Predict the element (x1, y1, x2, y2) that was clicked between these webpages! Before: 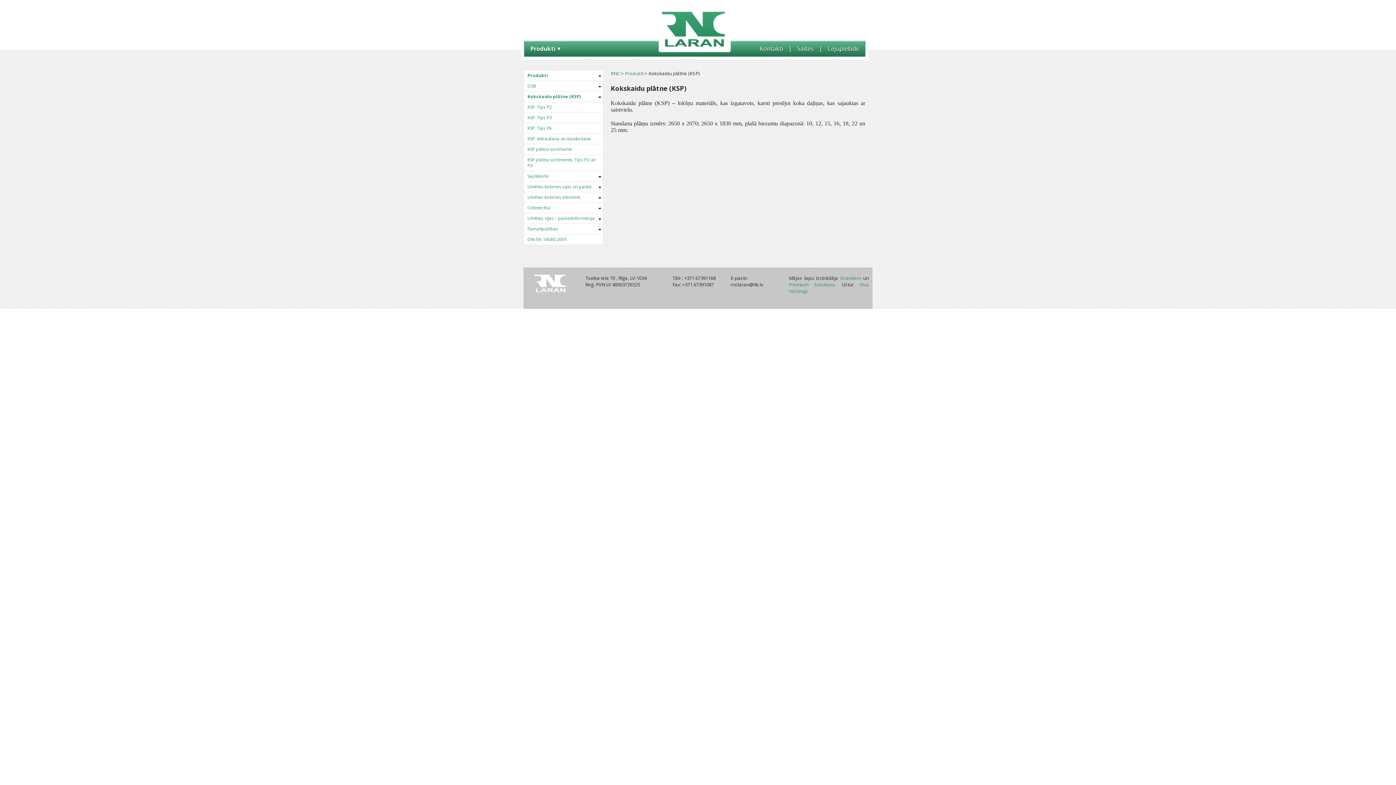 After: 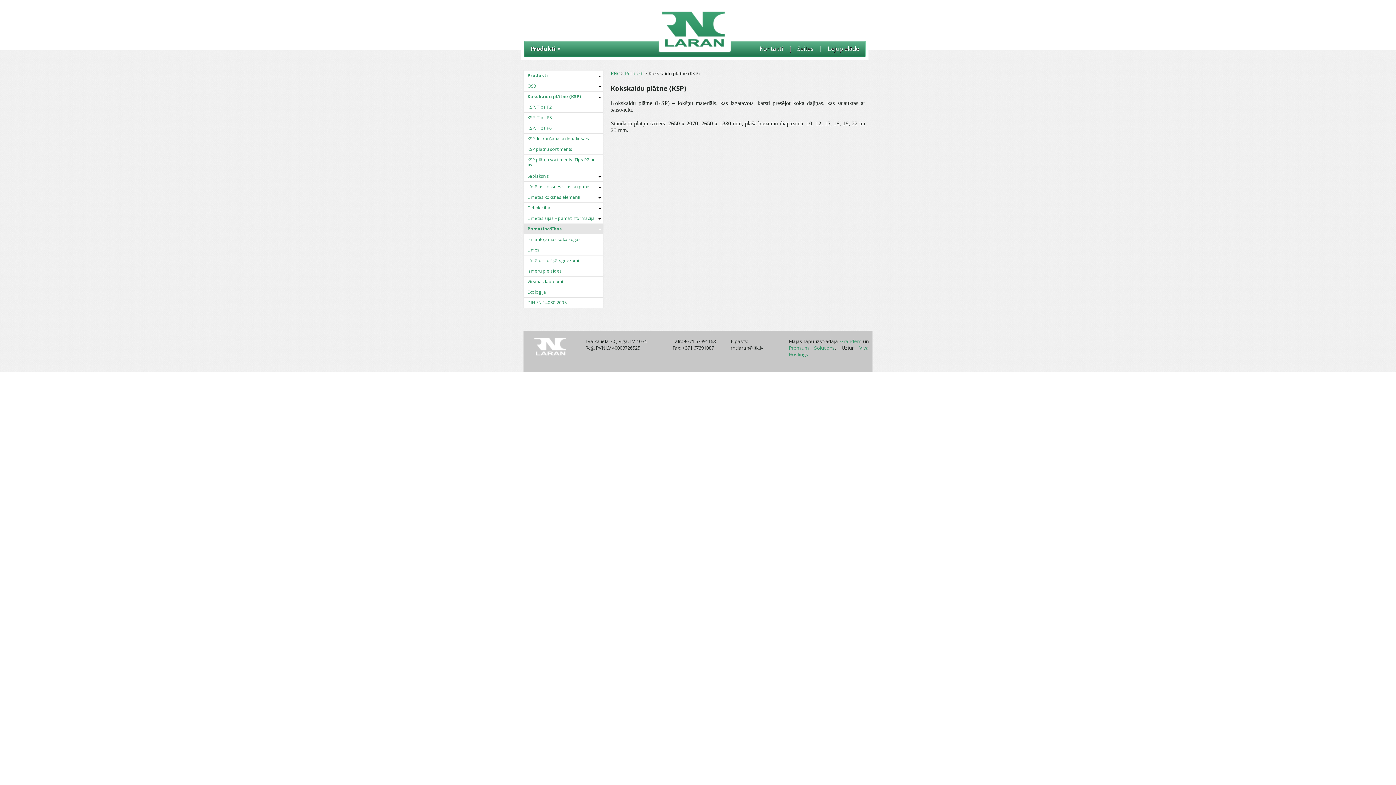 Action: label: Pamatīpašības bbox: (524, 224, 603, 234)